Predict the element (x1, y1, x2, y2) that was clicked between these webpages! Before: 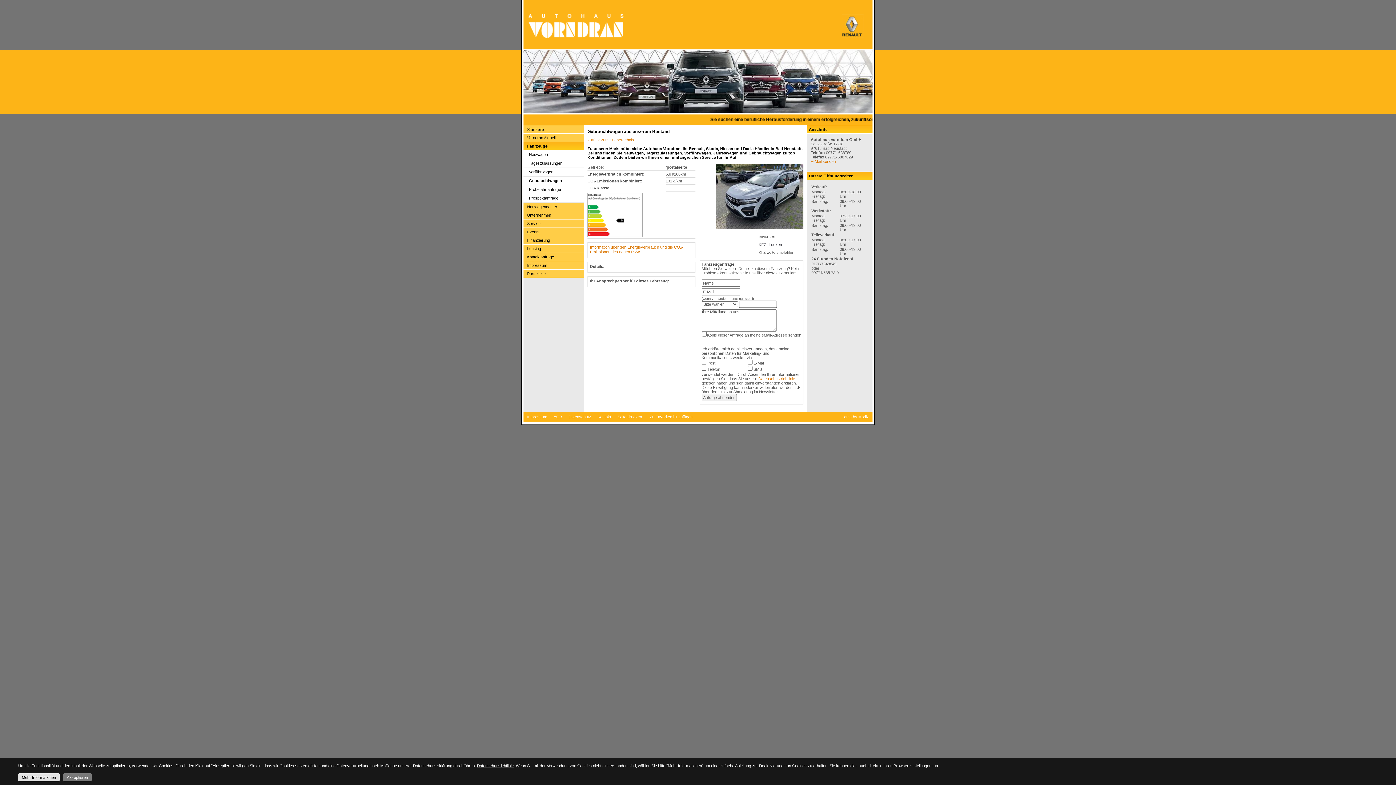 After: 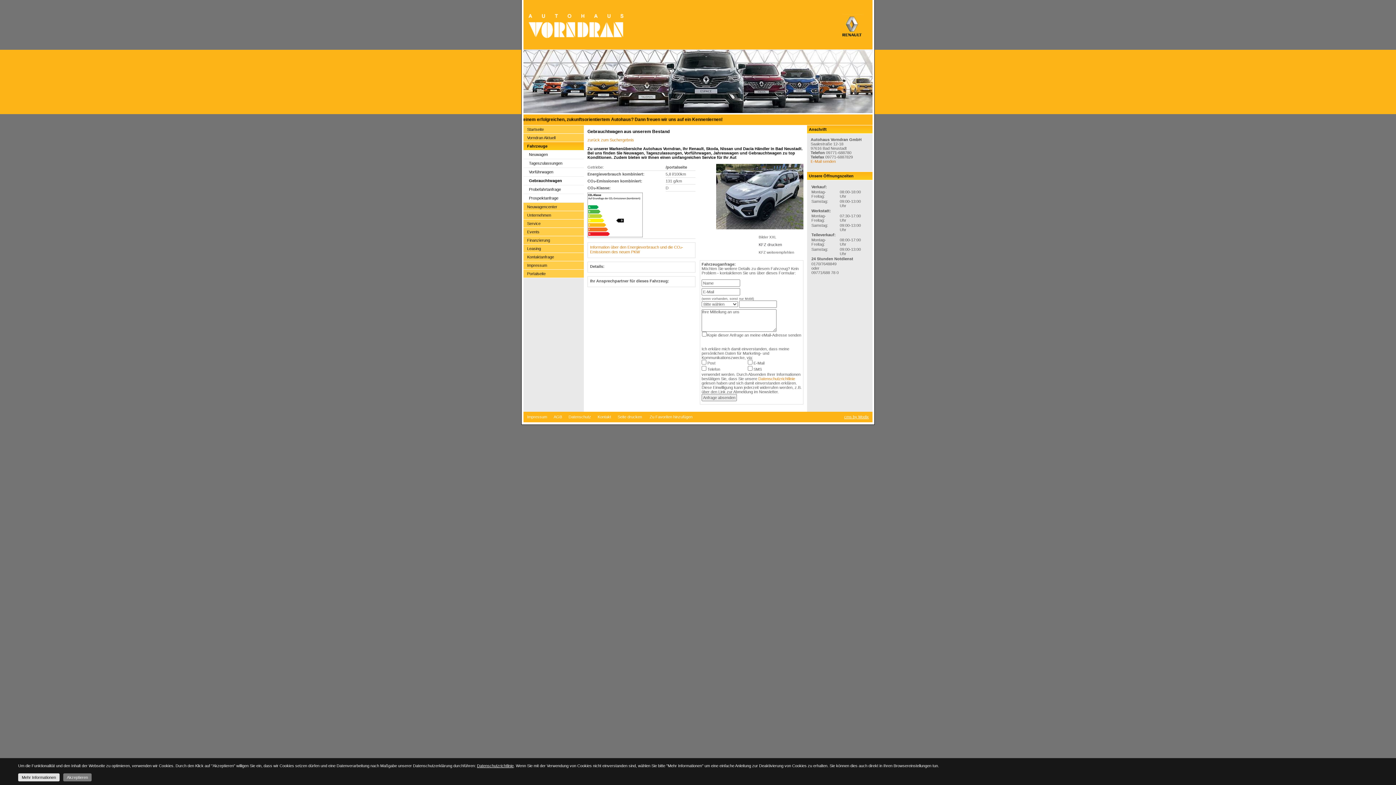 Action: bbox: (844, 414, 869, 419) label: cms by Modix